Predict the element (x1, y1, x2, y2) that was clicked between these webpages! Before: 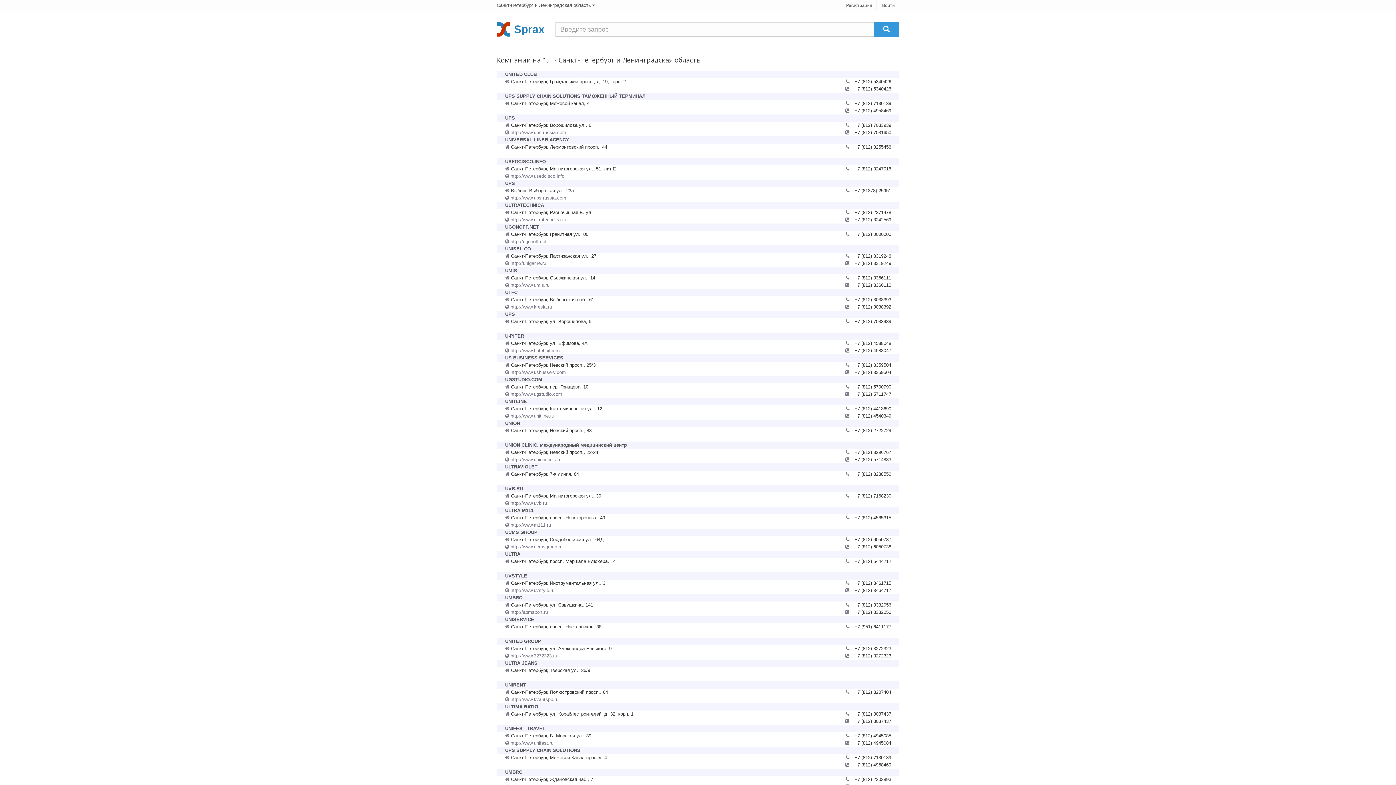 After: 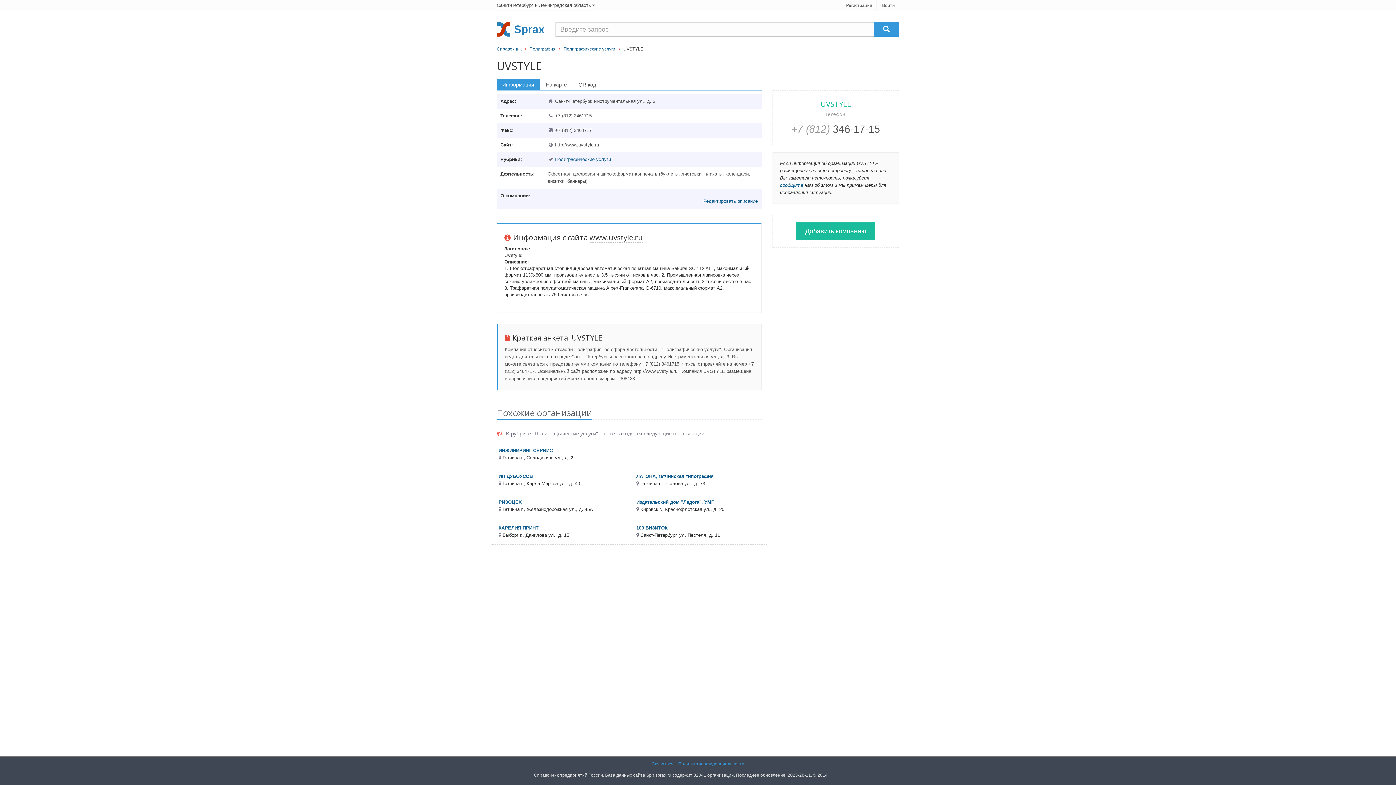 Action: bbox: (505, 573, 527, 578) label: UVSTYLE